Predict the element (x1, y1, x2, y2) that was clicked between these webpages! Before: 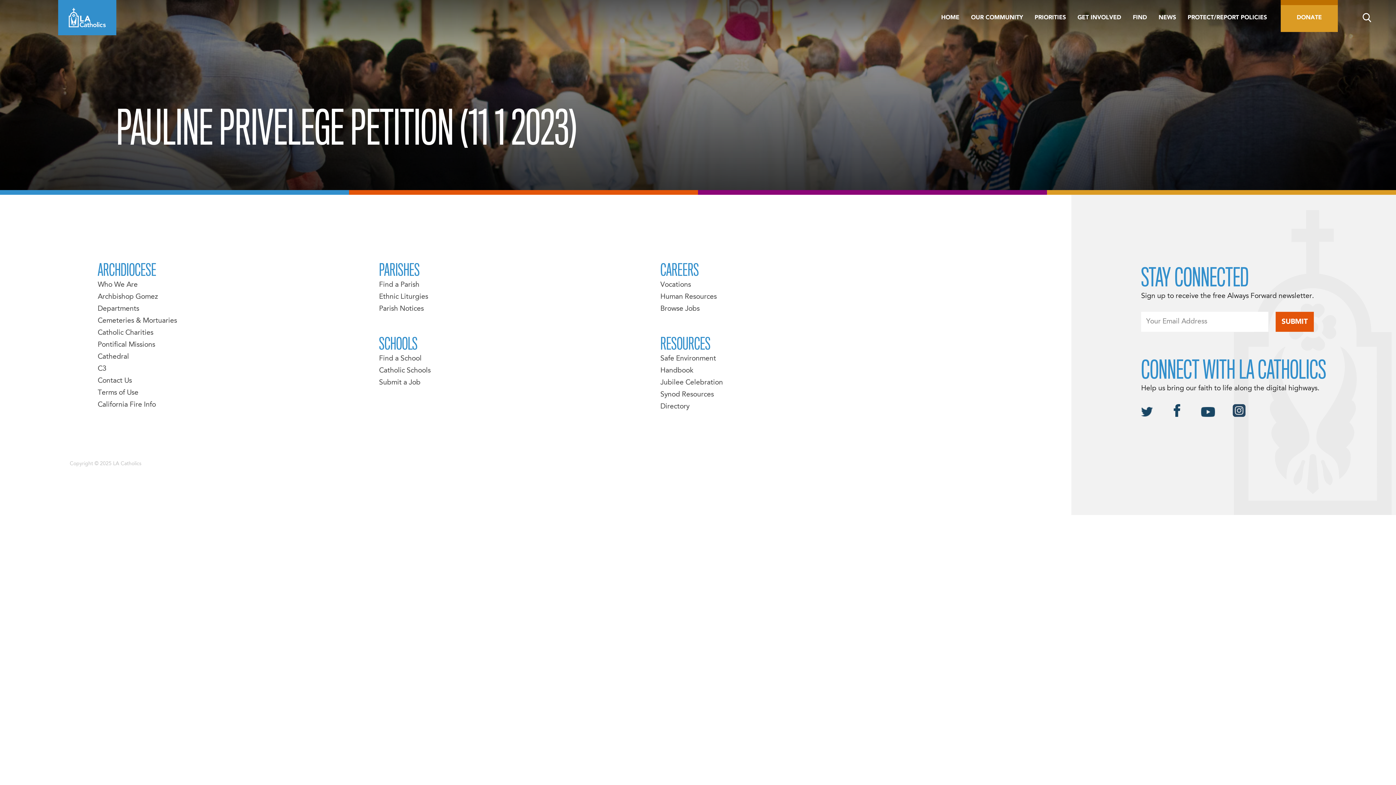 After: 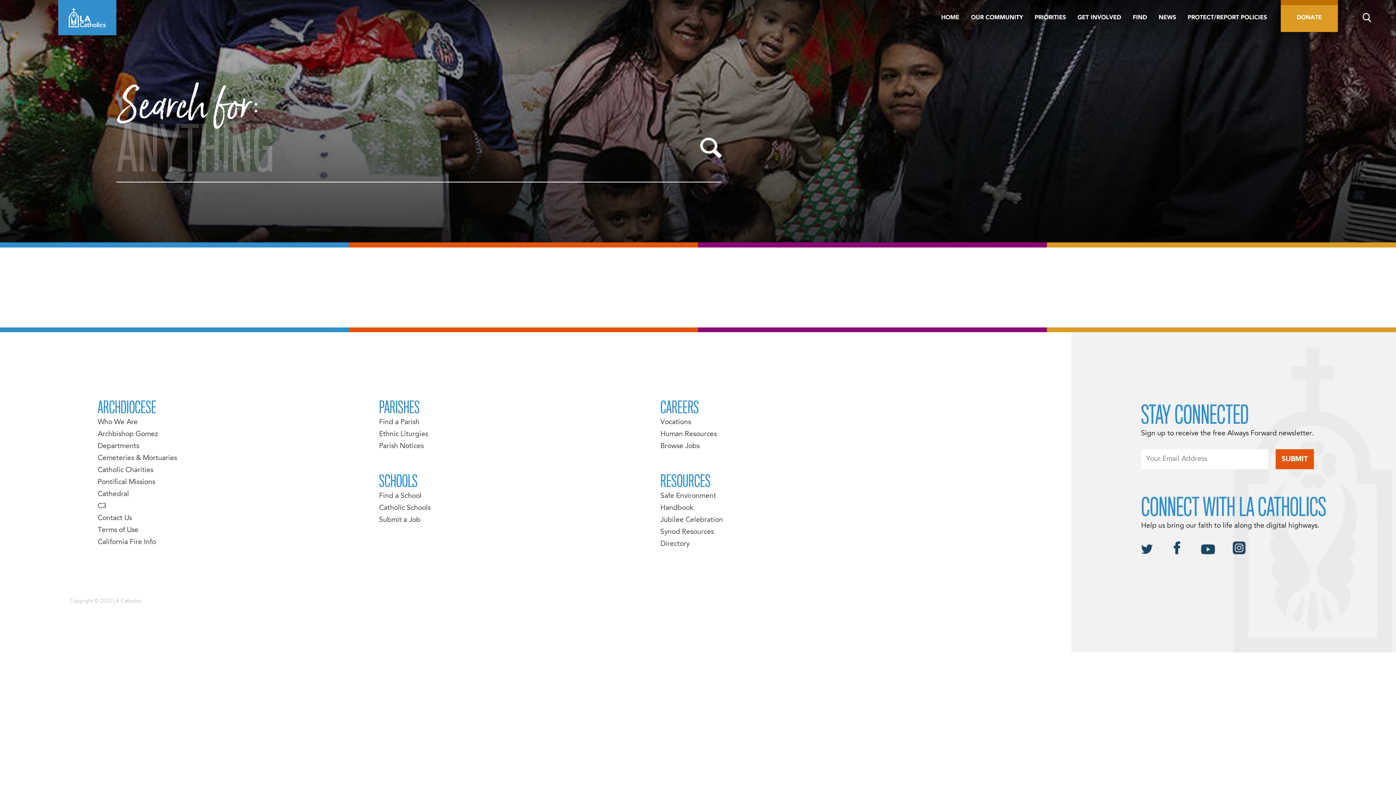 Action: bbox: (1338, 0, 1396, 31)